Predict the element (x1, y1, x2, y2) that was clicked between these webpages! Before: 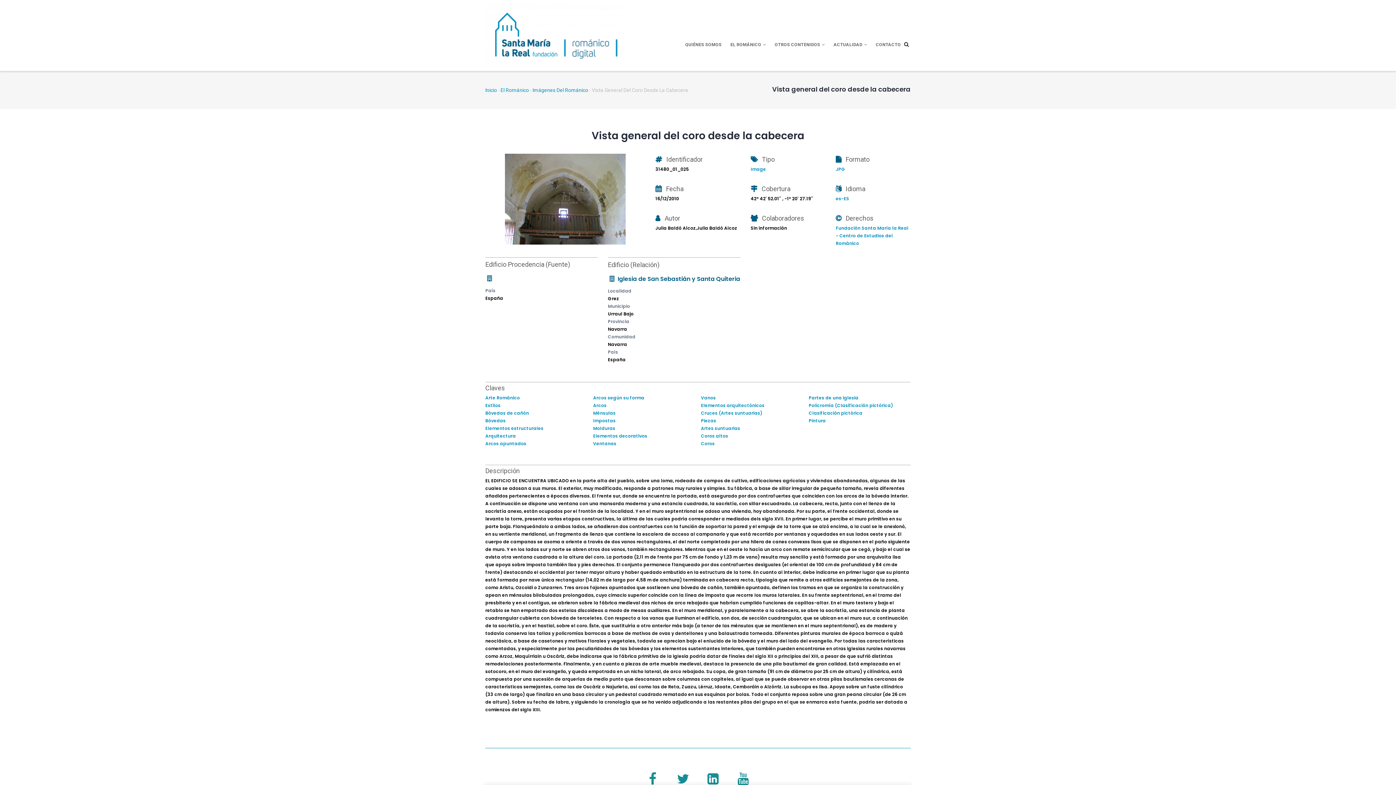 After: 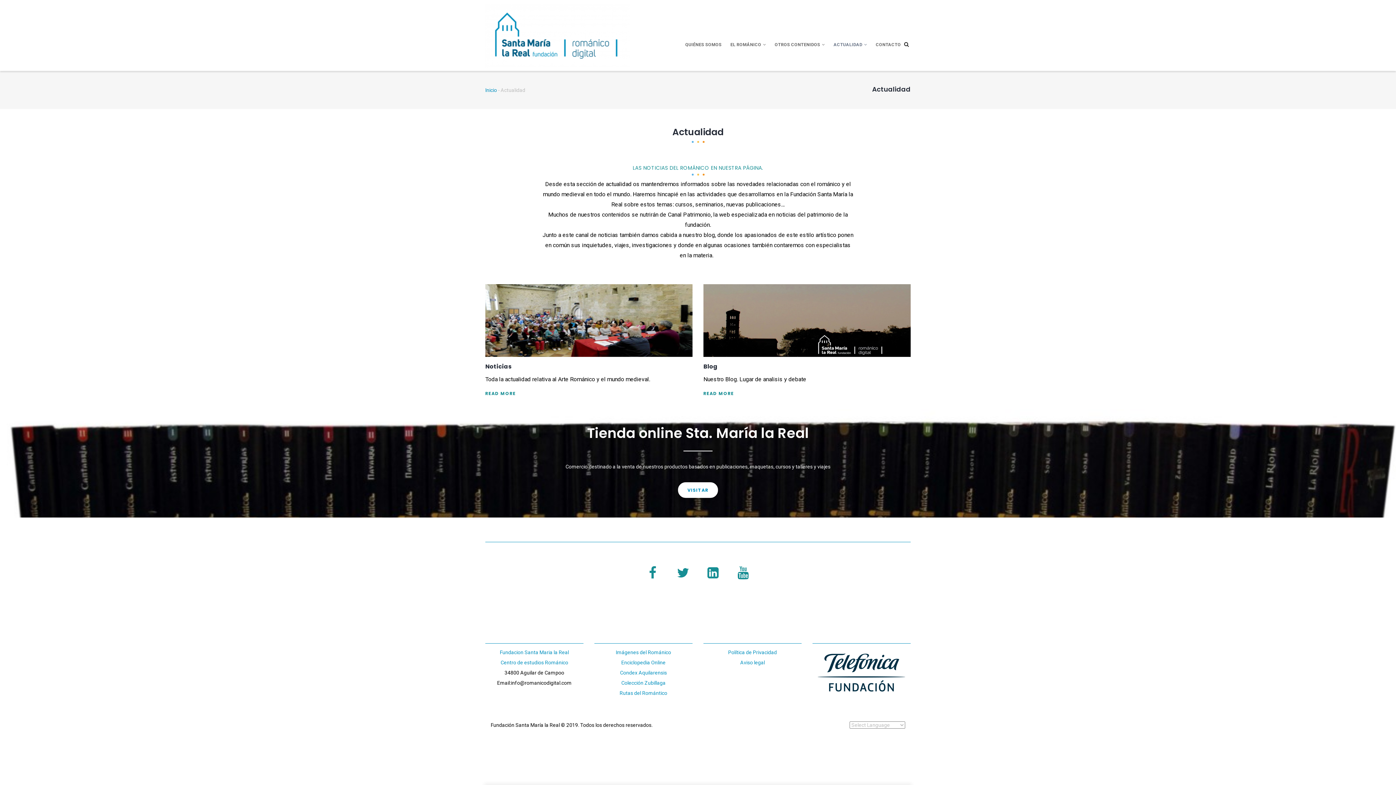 Action: bbox: (829, 32, 871, 56) label: ACTUALIDAD 